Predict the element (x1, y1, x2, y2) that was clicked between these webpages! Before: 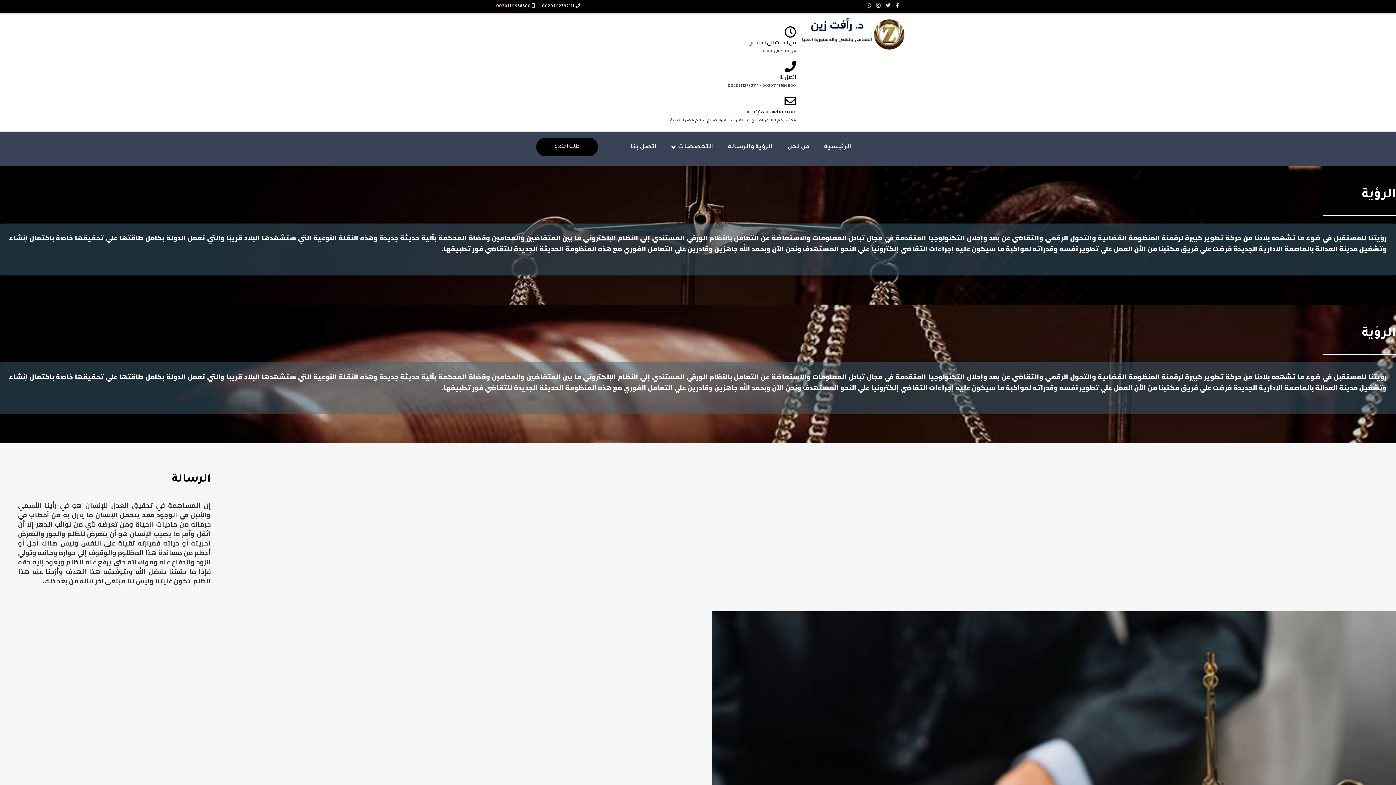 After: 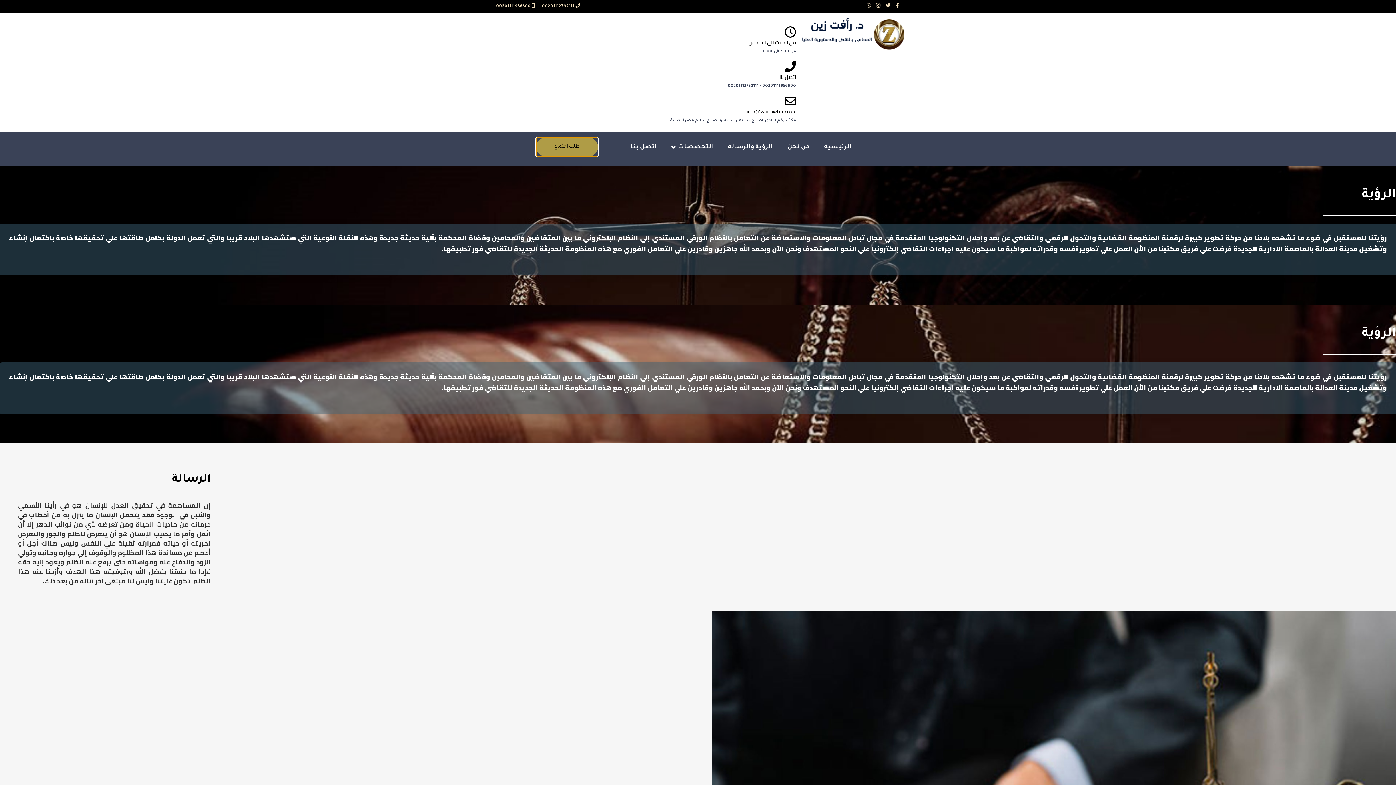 Action: label: طلب اجتماع bbox: (536, 144, 605, 149)